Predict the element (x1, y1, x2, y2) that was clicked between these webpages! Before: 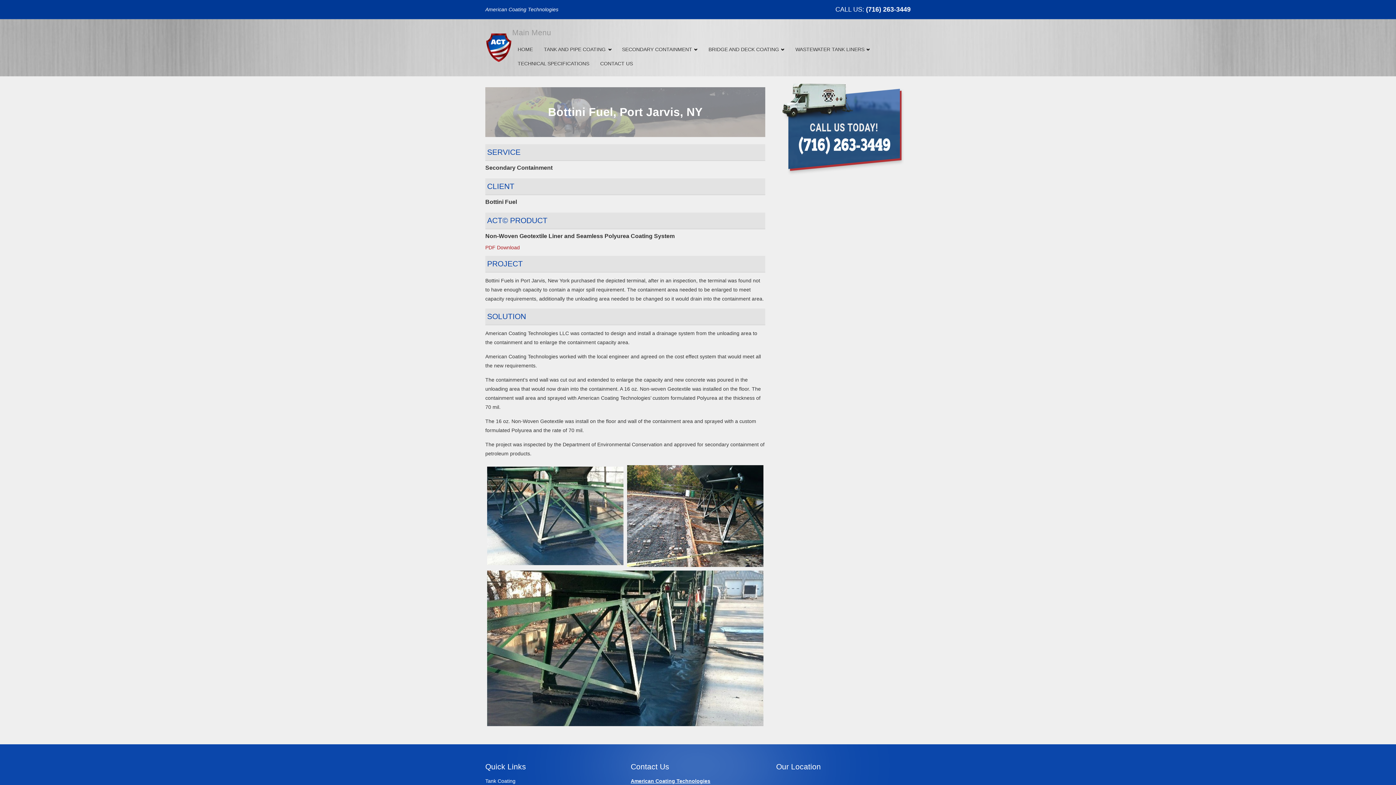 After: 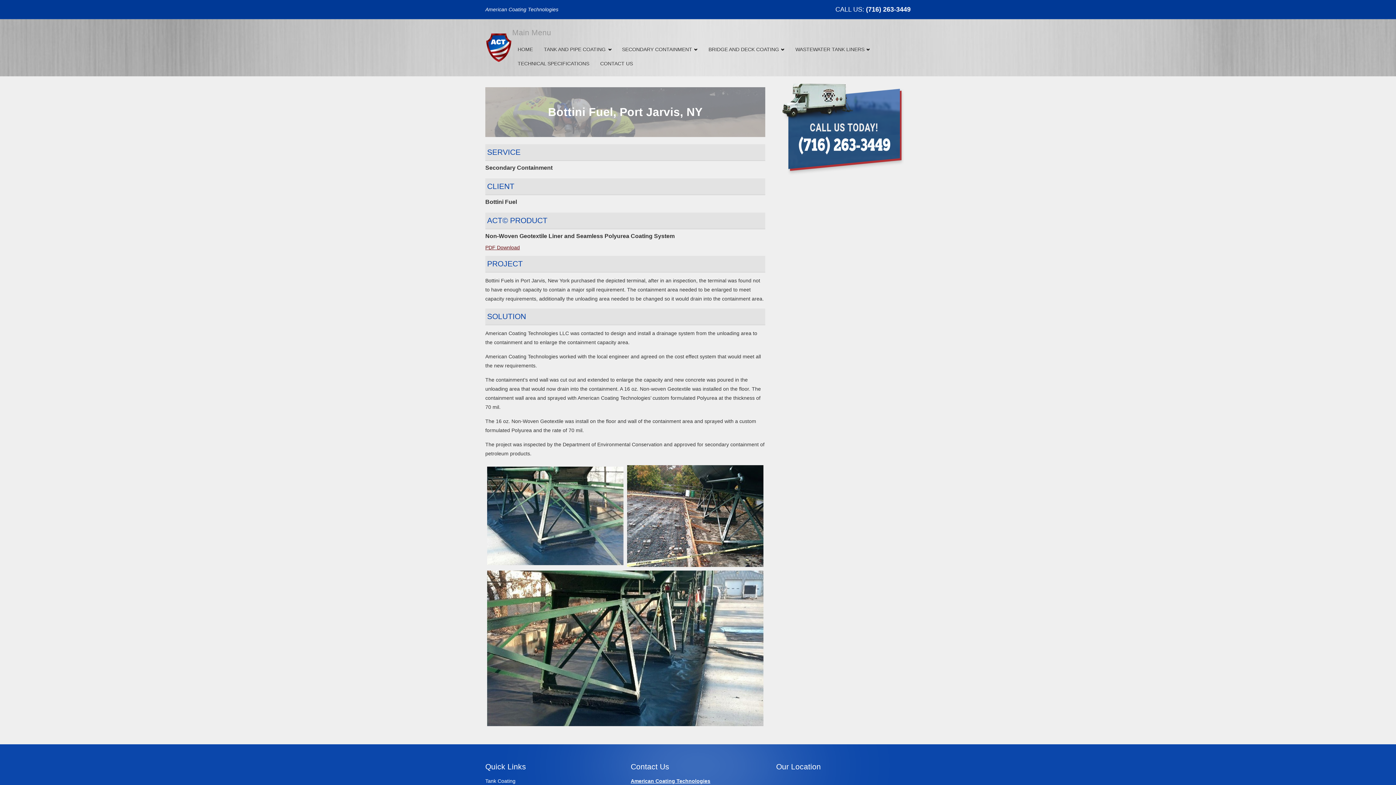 Action: bbox: (485, 244, 520, 250) label: PDF Download